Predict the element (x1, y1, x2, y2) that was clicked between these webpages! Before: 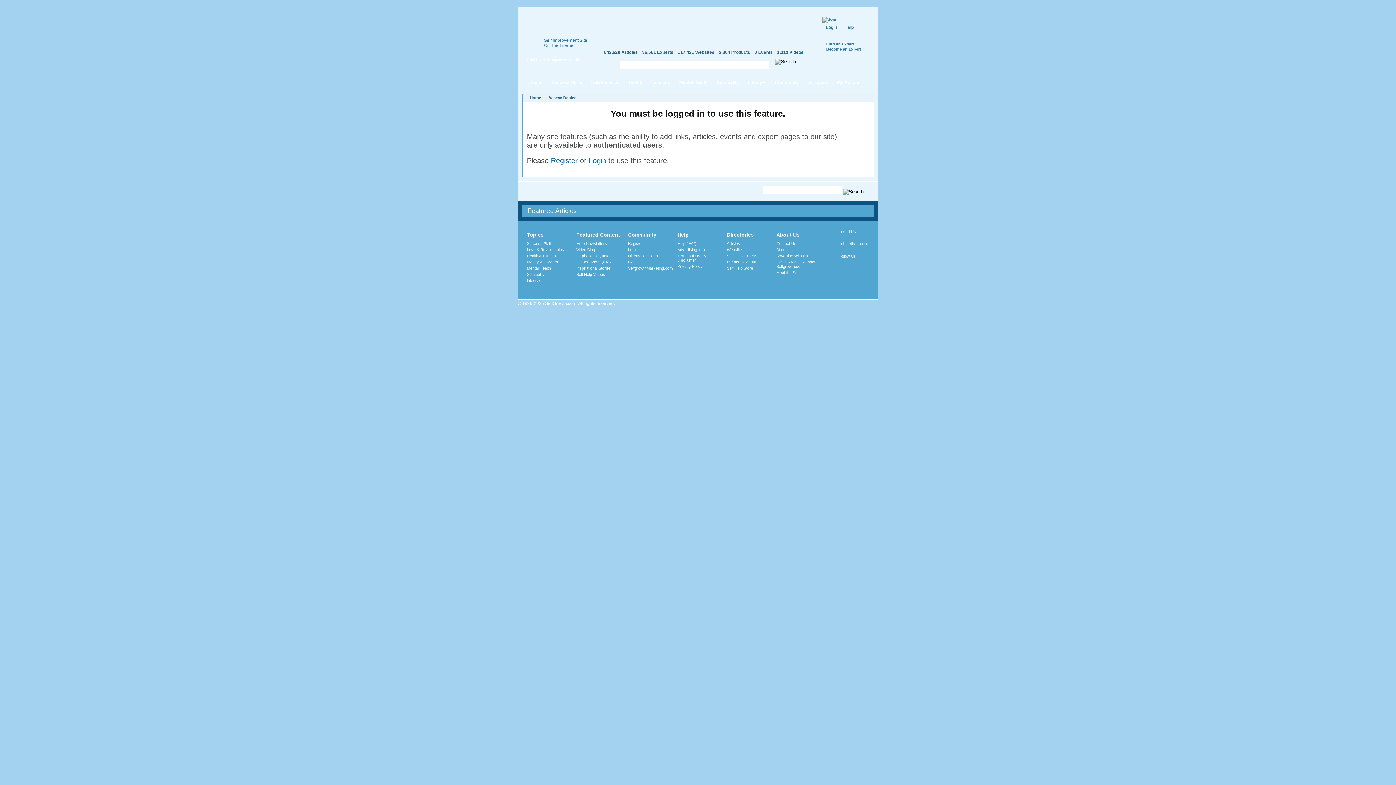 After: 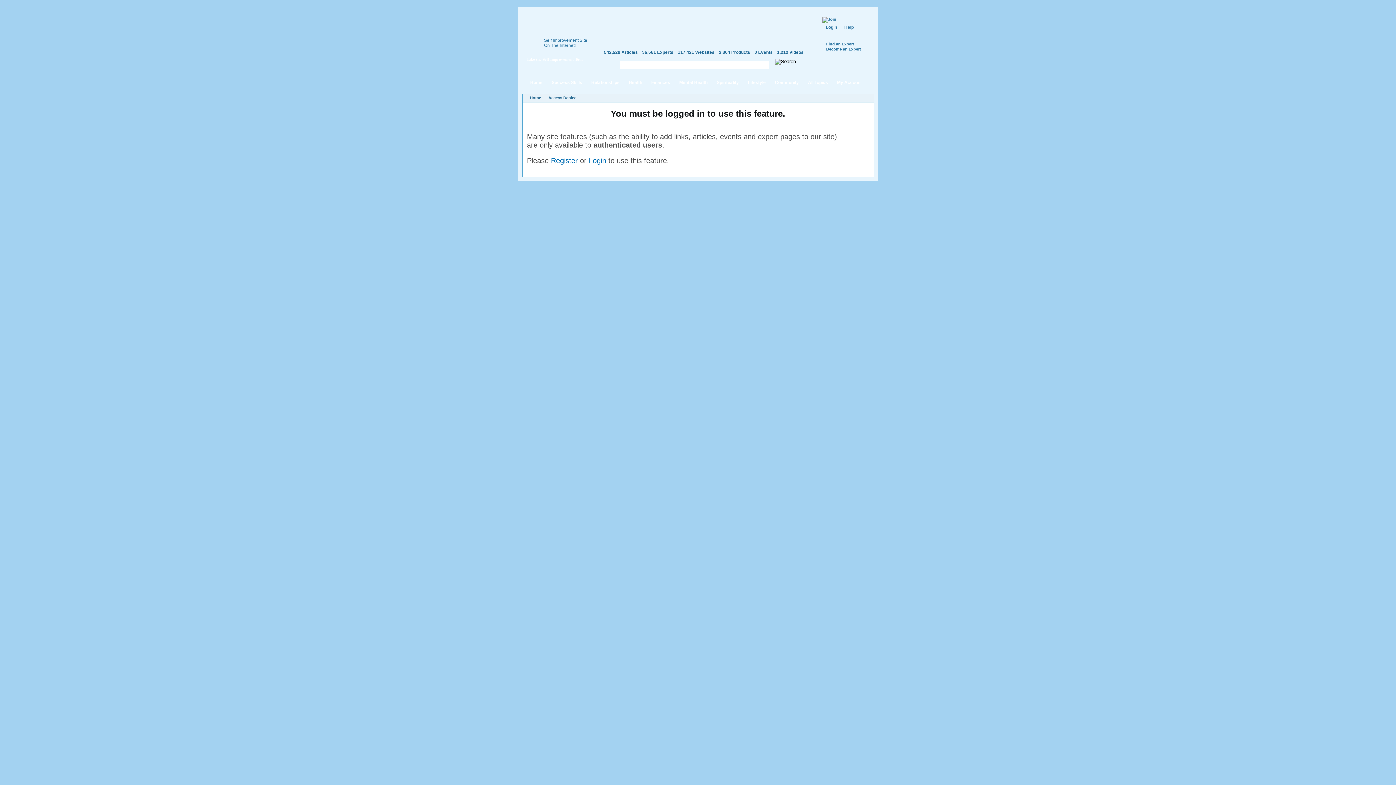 Action: label: Take the Self Improvement Tour bbox: (526, 57, 583, 61)